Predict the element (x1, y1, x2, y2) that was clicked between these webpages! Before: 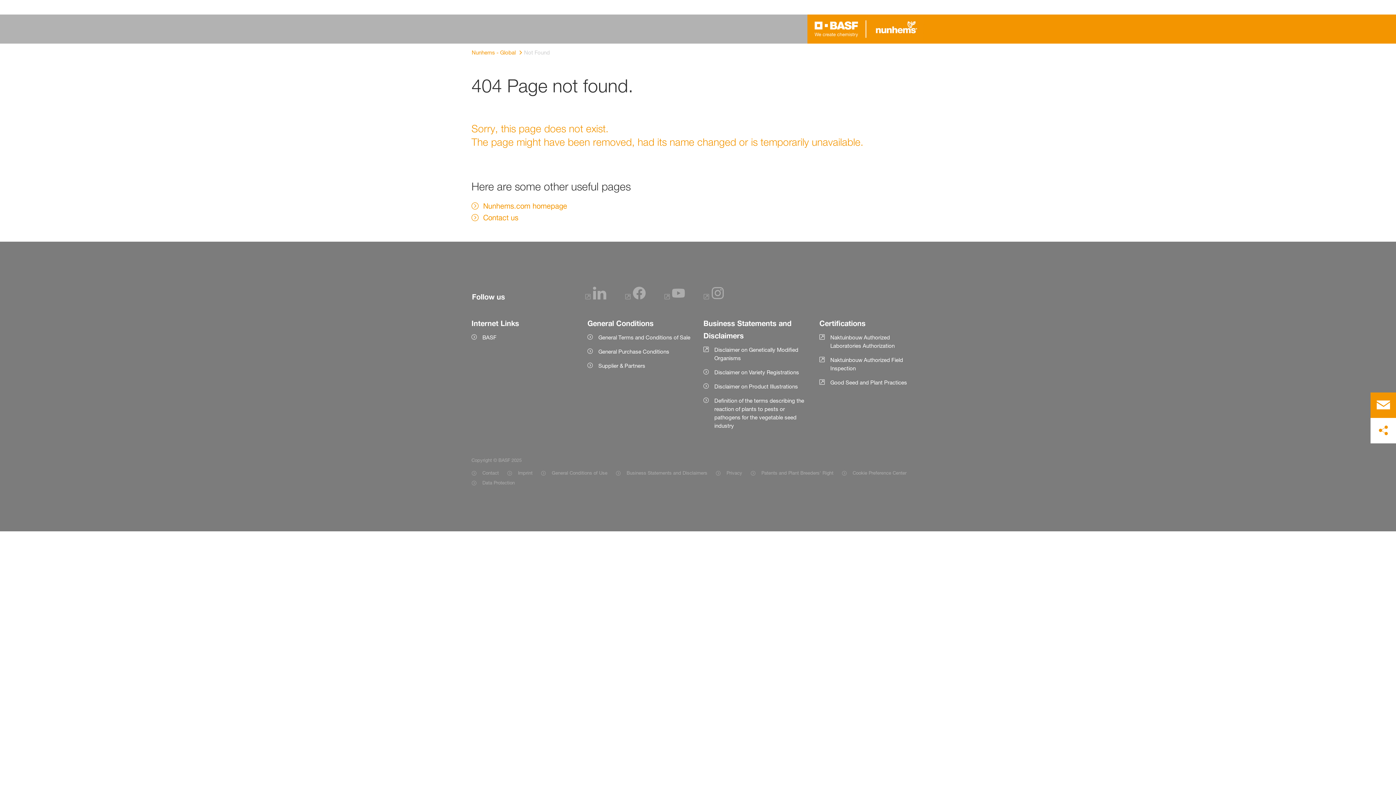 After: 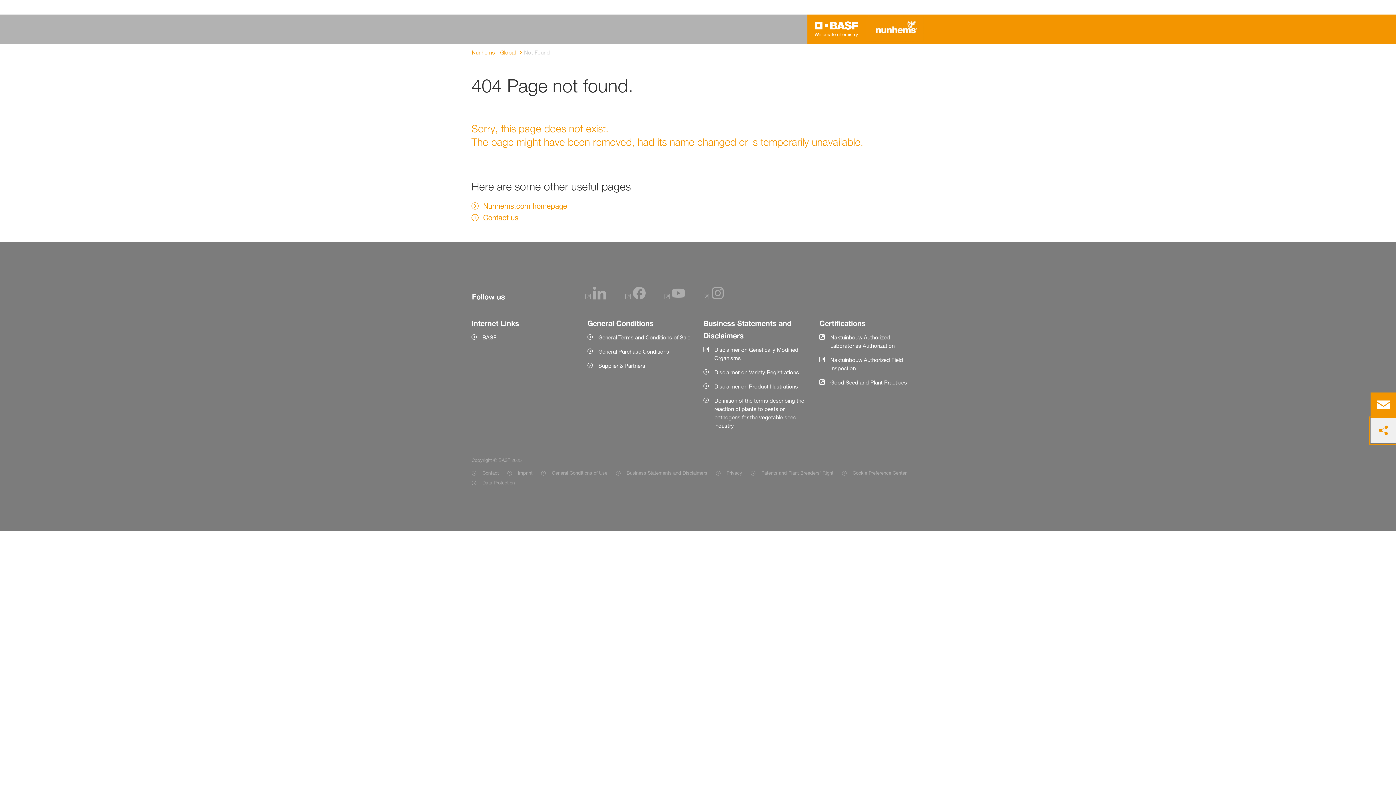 Action: bbox: (1370, 418, 1396, 443) label: share on social media